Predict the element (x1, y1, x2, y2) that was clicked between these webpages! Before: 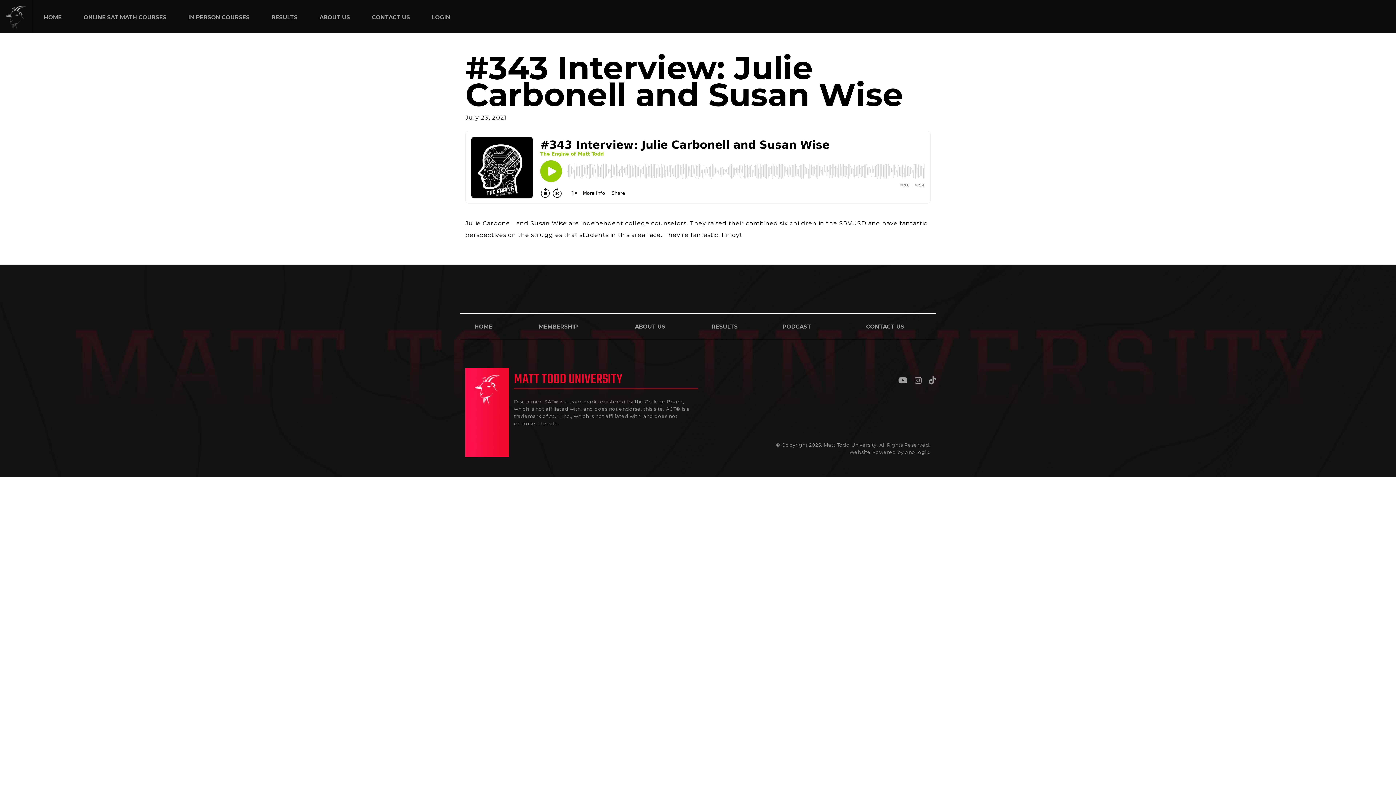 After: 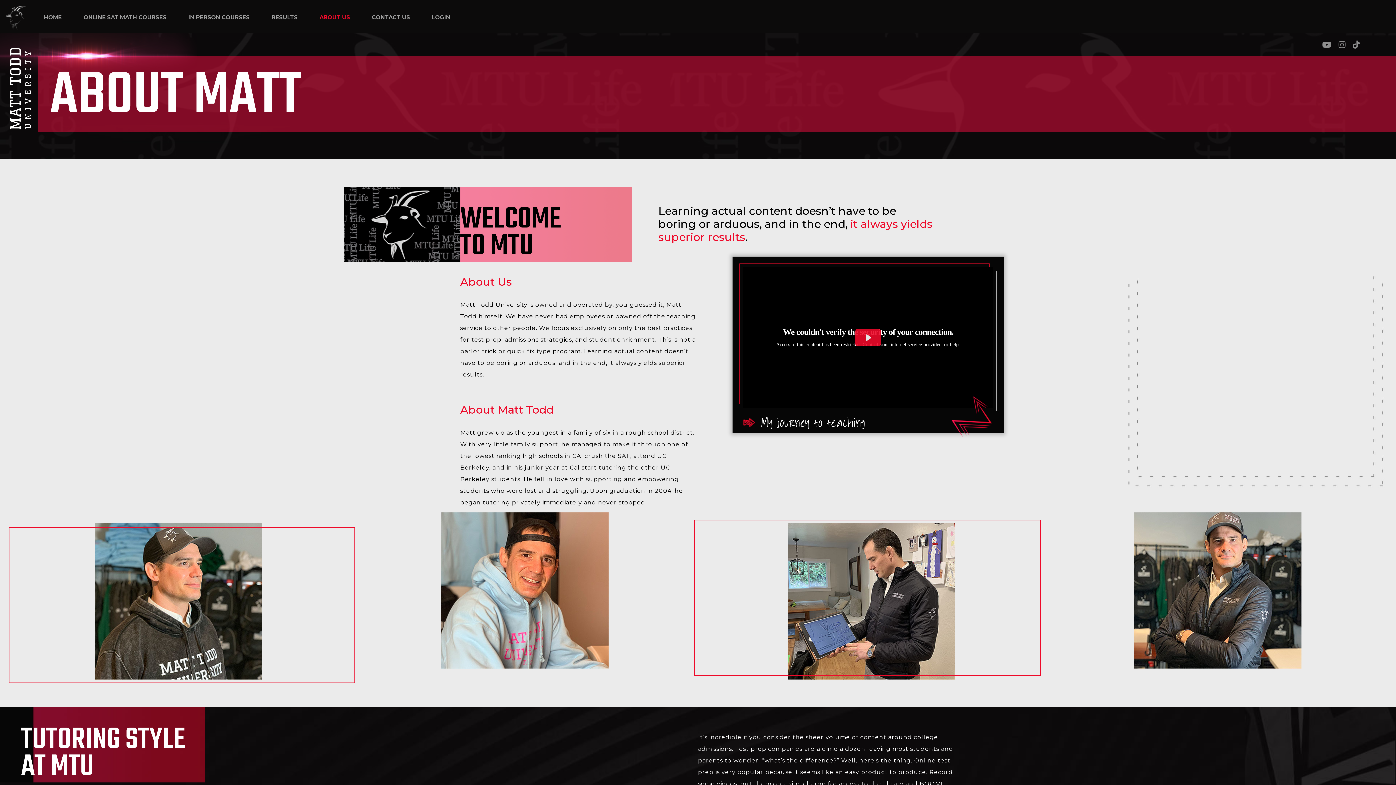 Action: bbox: (635, 323, 665, 330) label: ABOUT US